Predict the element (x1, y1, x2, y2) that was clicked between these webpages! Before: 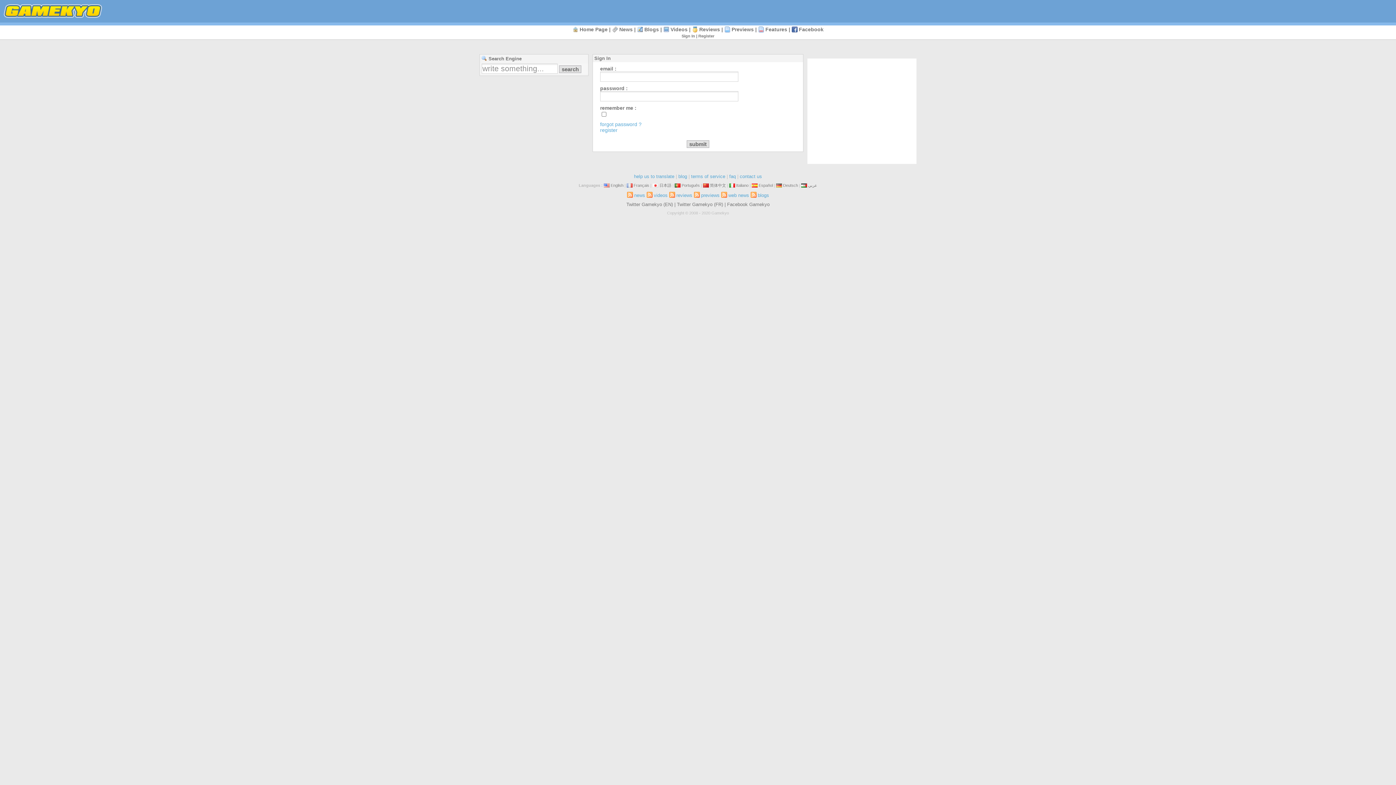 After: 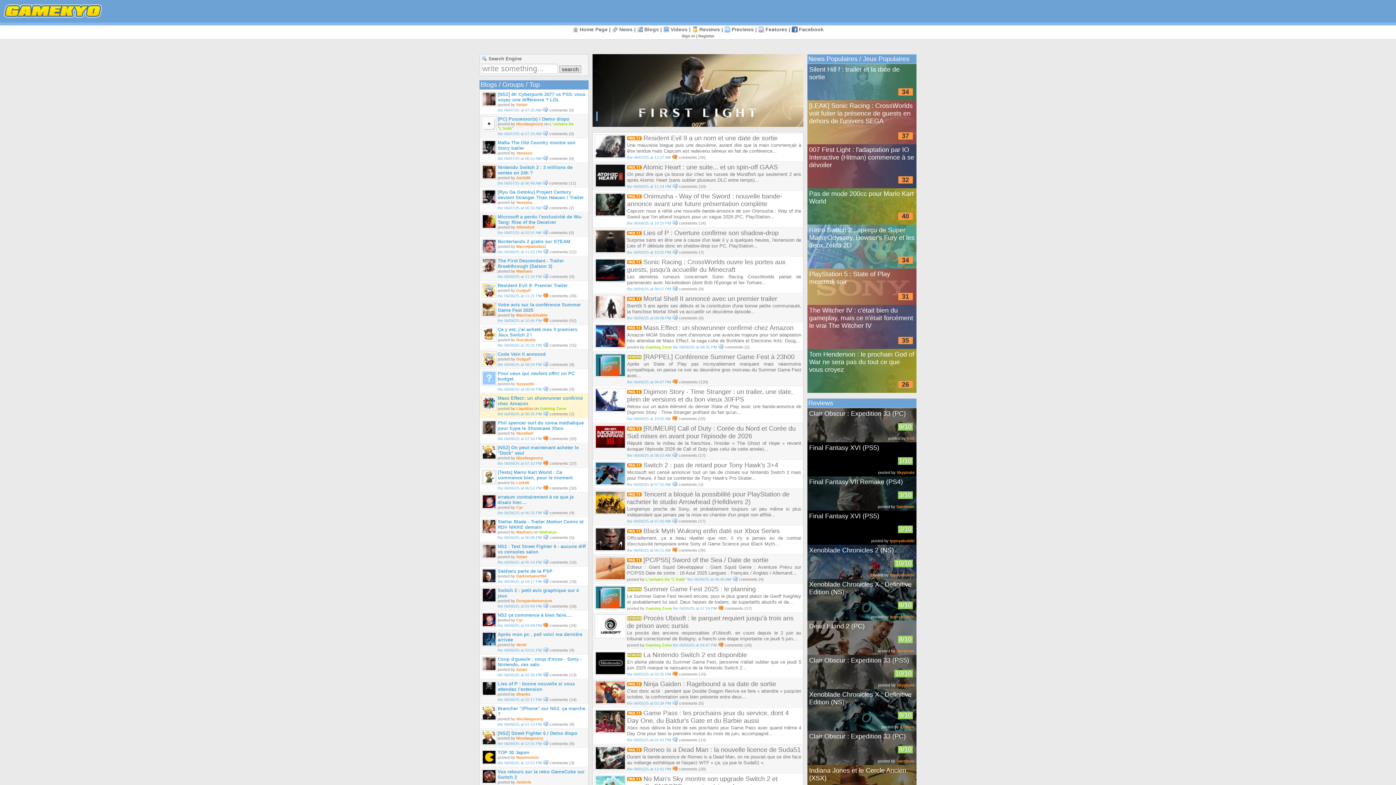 Action: bbox: (3, 18, 102, 23)